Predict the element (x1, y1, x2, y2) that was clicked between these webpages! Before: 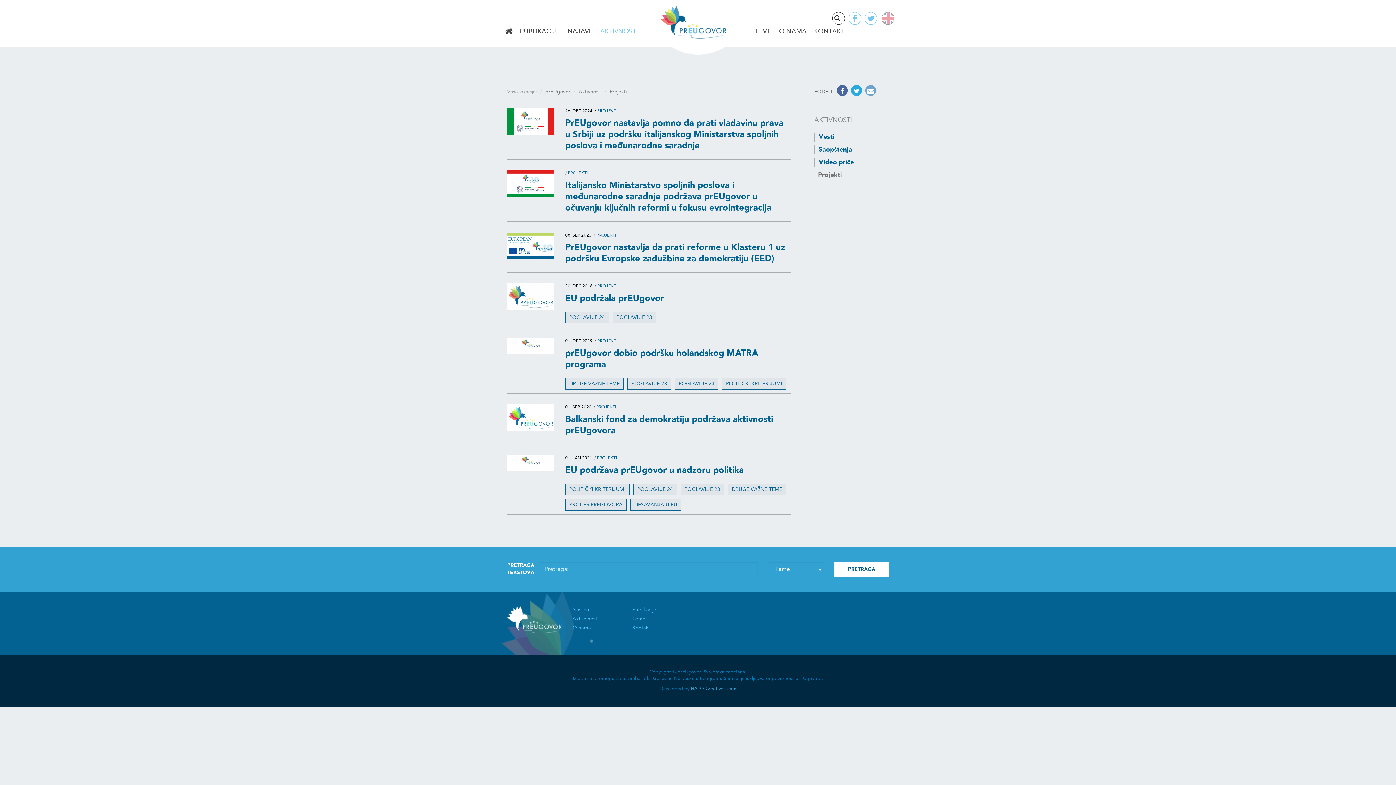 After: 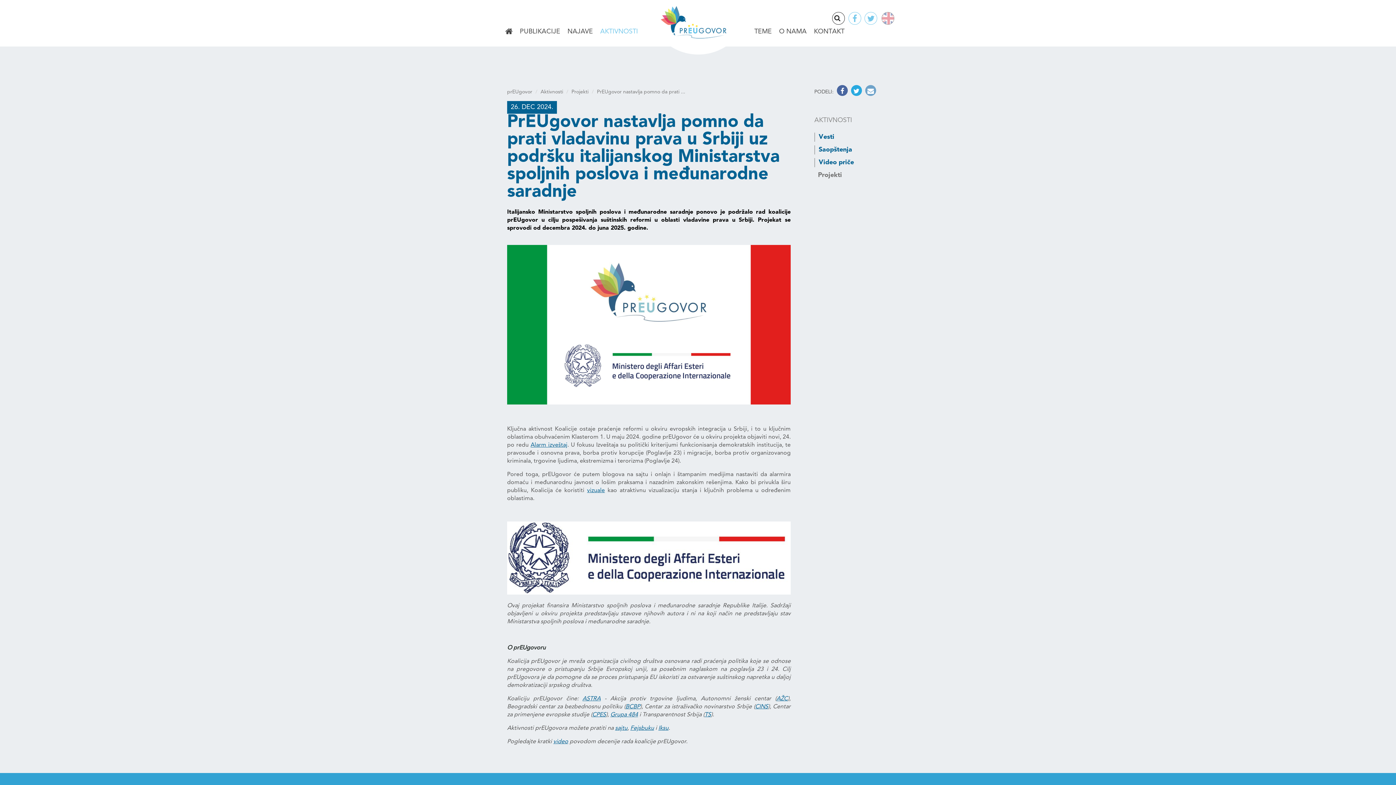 Action: label: PrEUgovor nastavlja pomno da prati vladavinu prava u Srbiji uz podršku italijanskog Ministarstva spoljnih poslova i međunarodne saradnje bbox: (565, 119, 783, 150)